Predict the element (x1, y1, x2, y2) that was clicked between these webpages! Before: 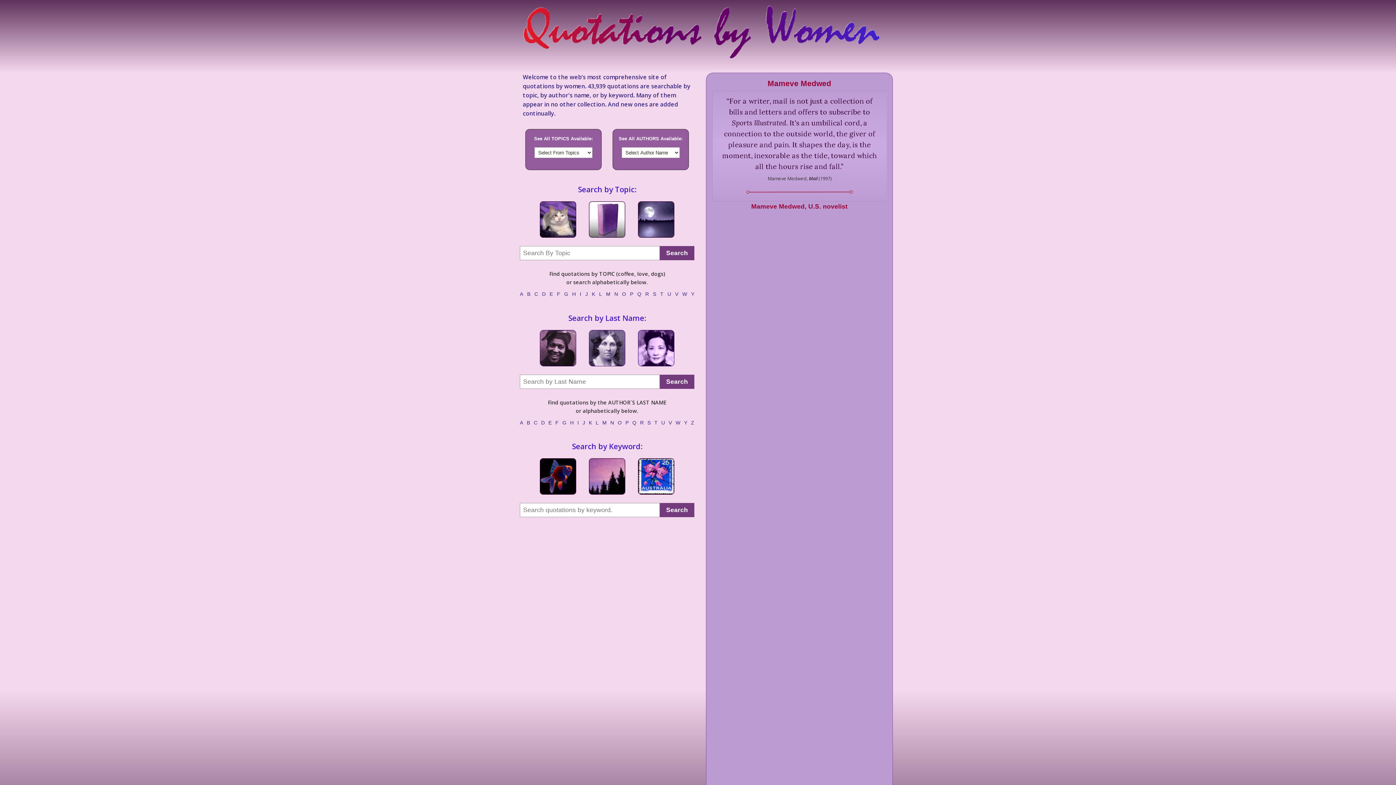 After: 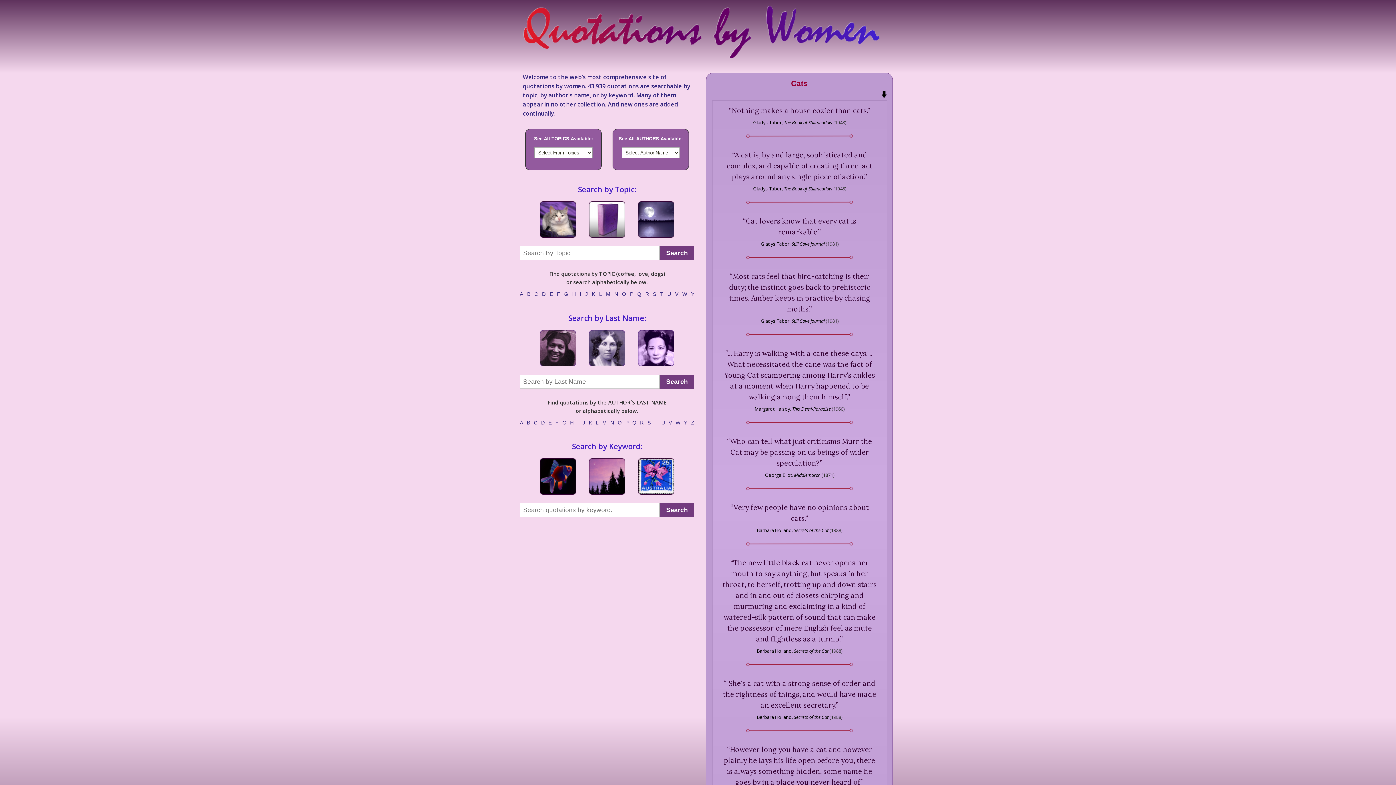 Action: bbox: (540, 201, 576, 240)